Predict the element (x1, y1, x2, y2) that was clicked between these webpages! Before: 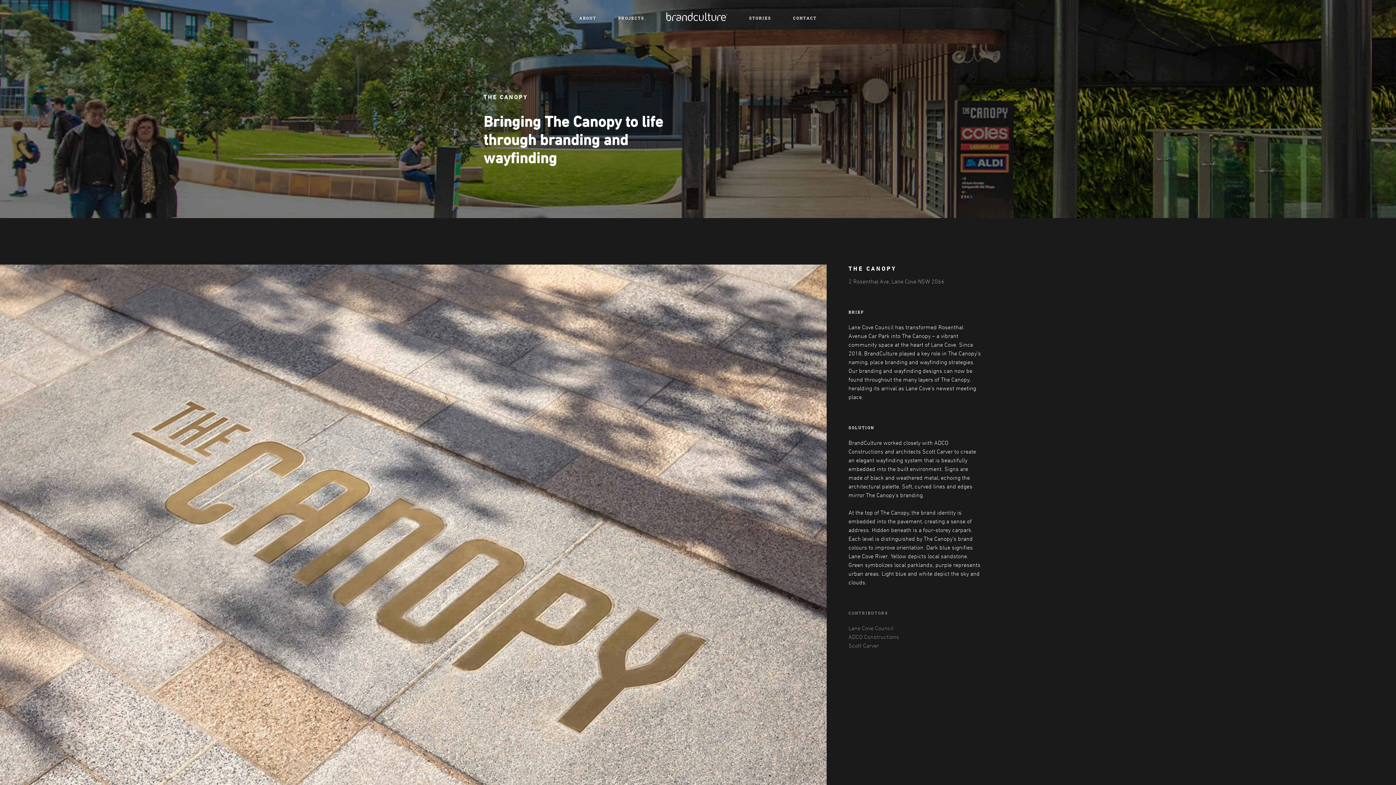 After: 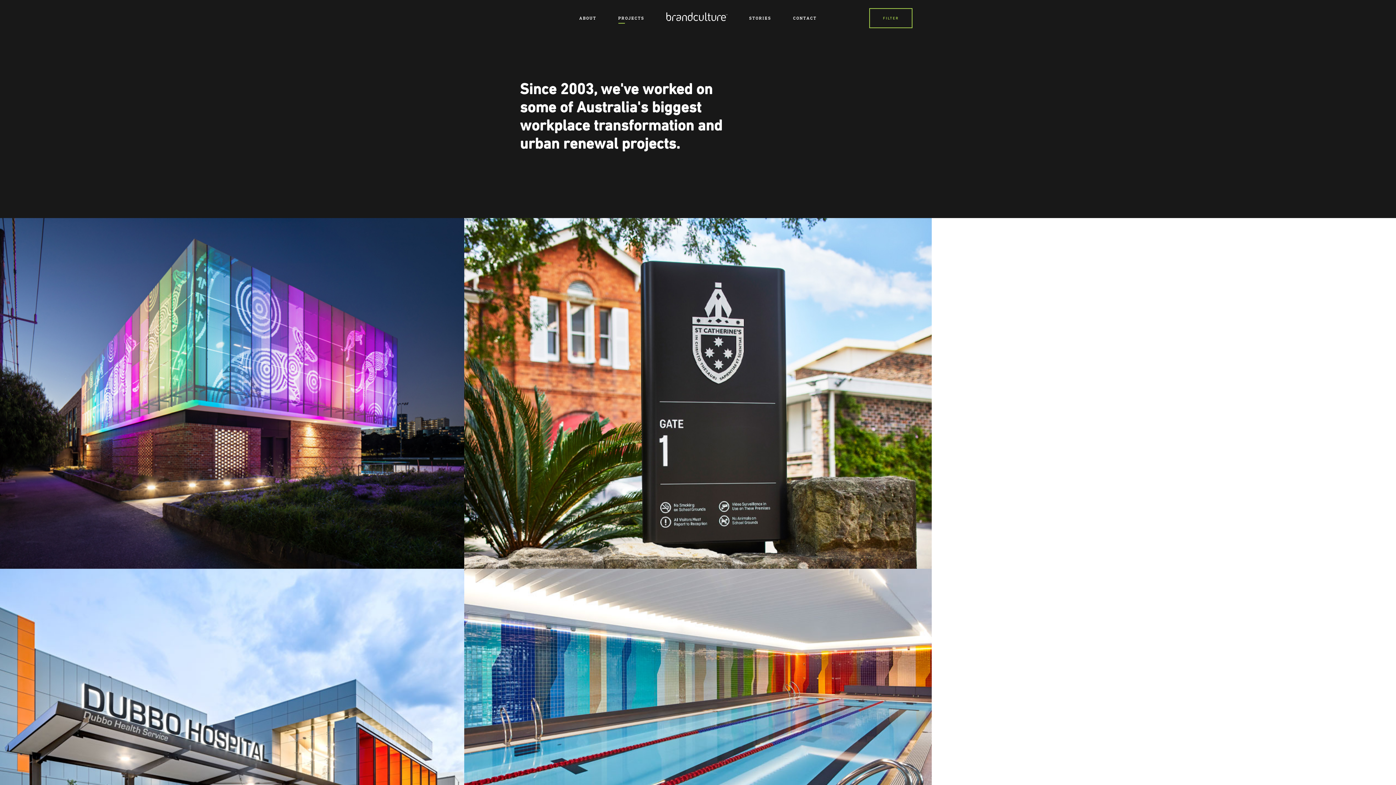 Action: bbox: (618, 15, 644, 20) label: PROJECTS